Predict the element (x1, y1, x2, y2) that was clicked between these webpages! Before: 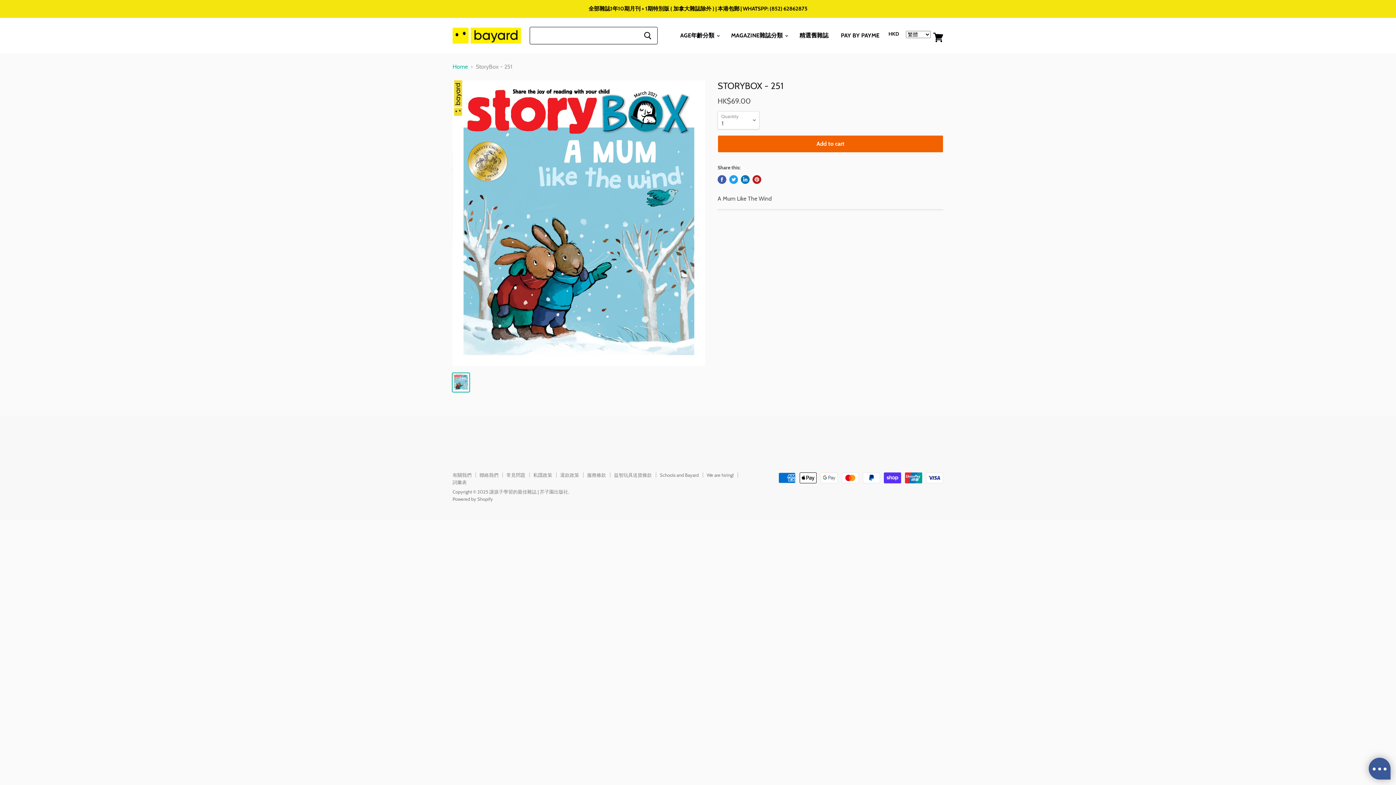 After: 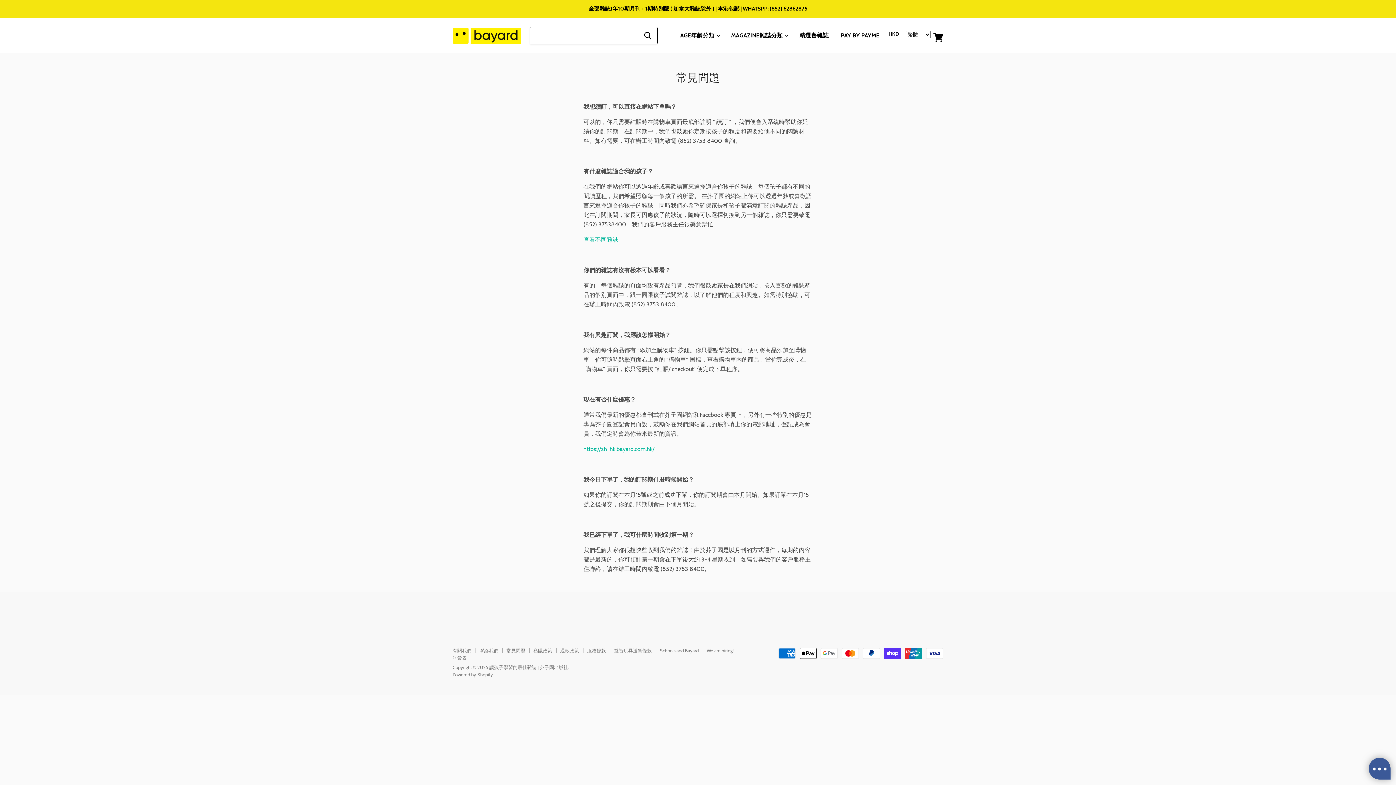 Action: label: 常見問題 bbox: (506, 472, 525, 478)